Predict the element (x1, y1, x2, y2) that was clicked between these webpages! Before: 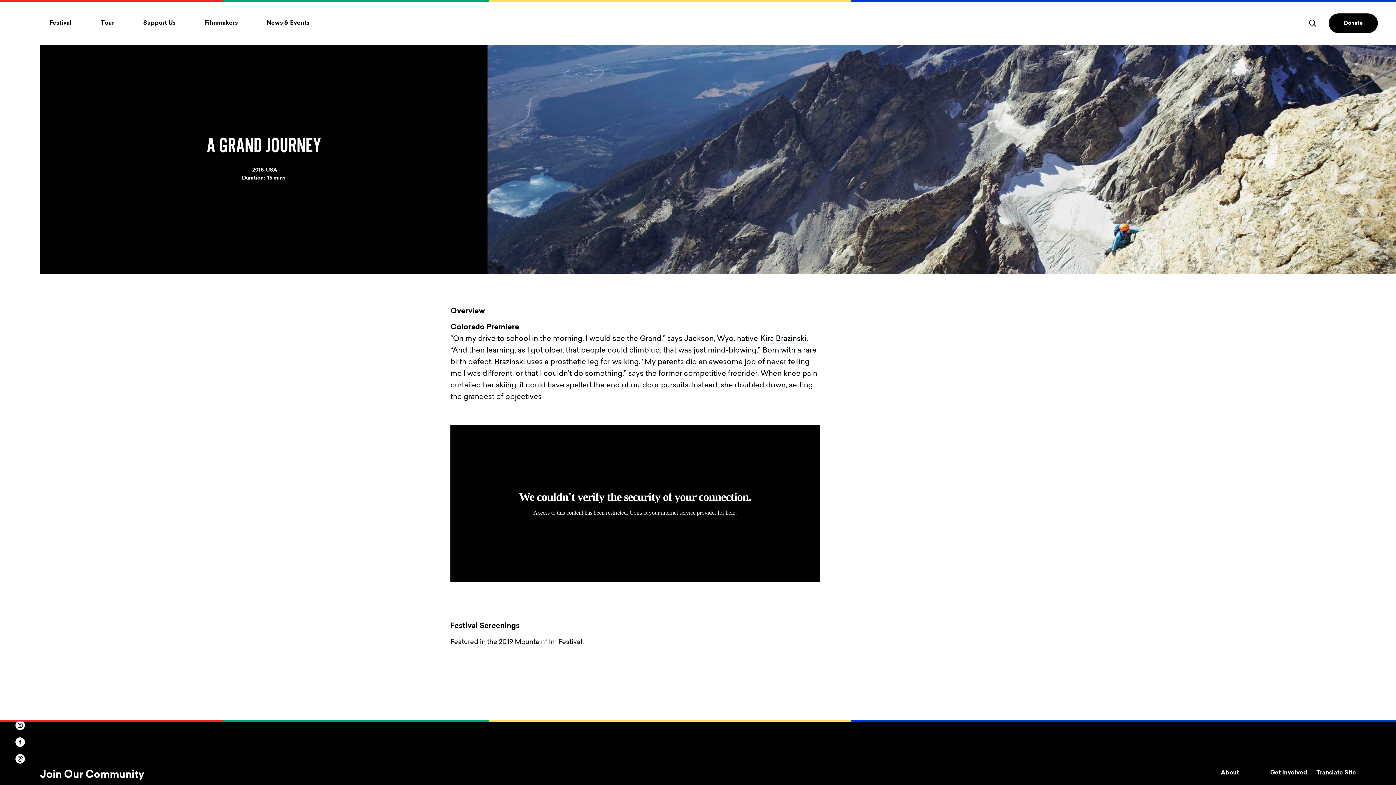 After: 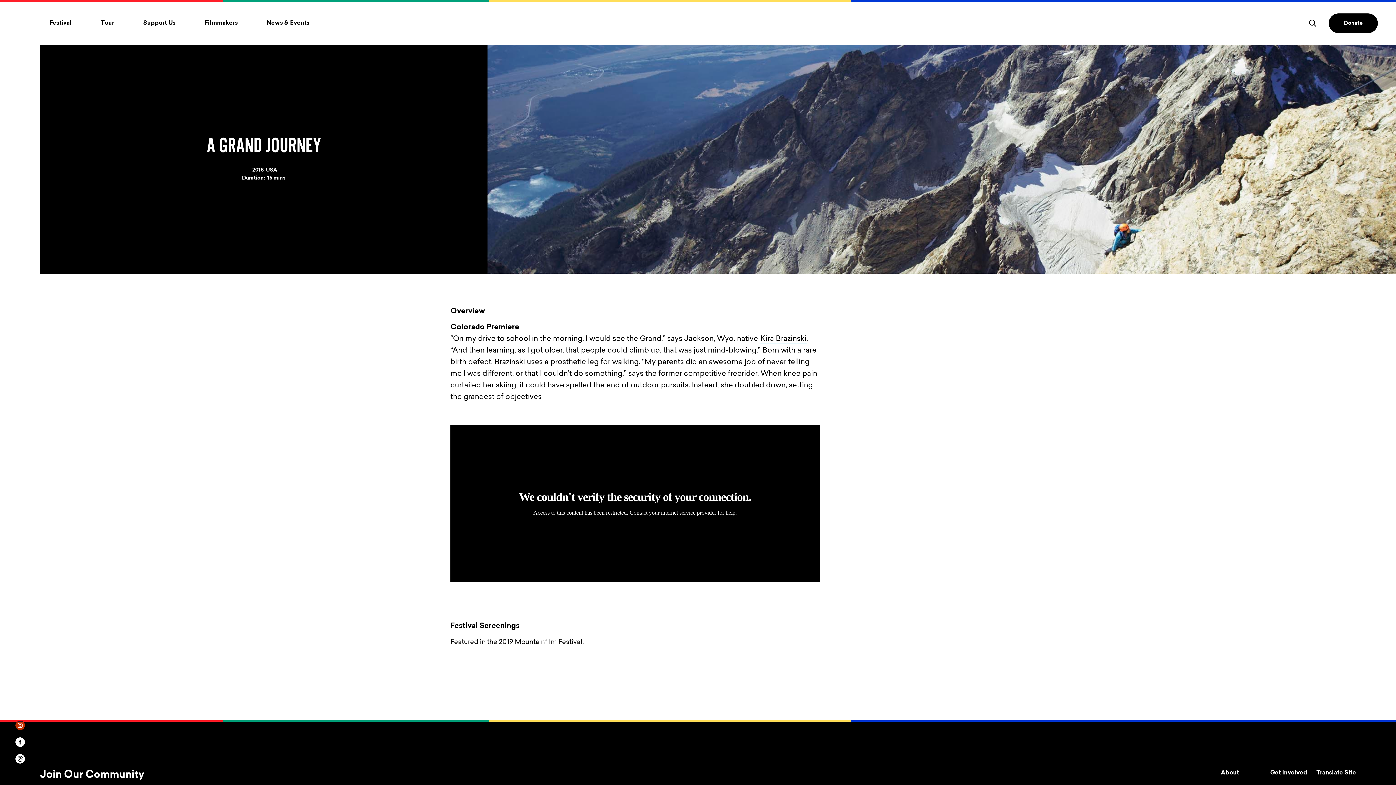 Action: label: instagram bbox: (13, 718, 26, 732)